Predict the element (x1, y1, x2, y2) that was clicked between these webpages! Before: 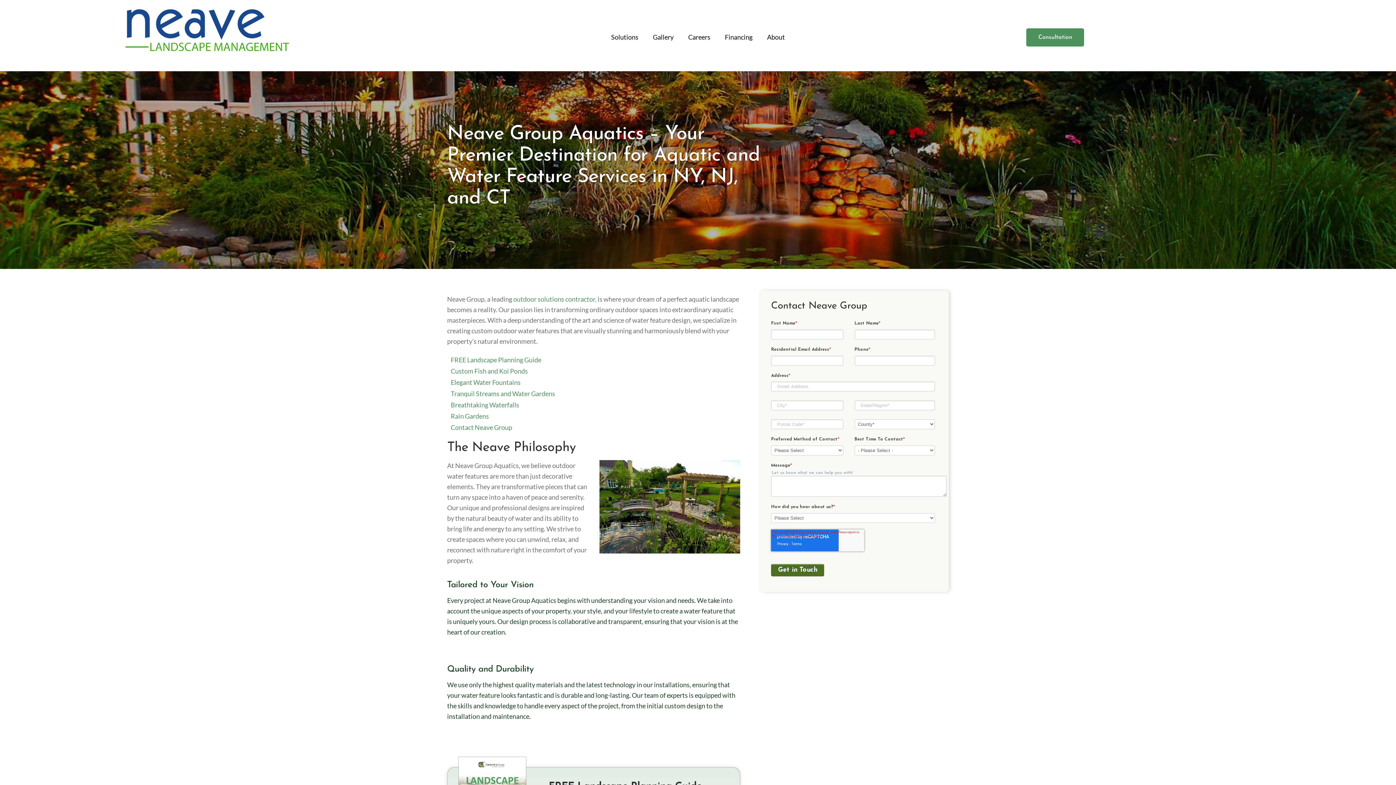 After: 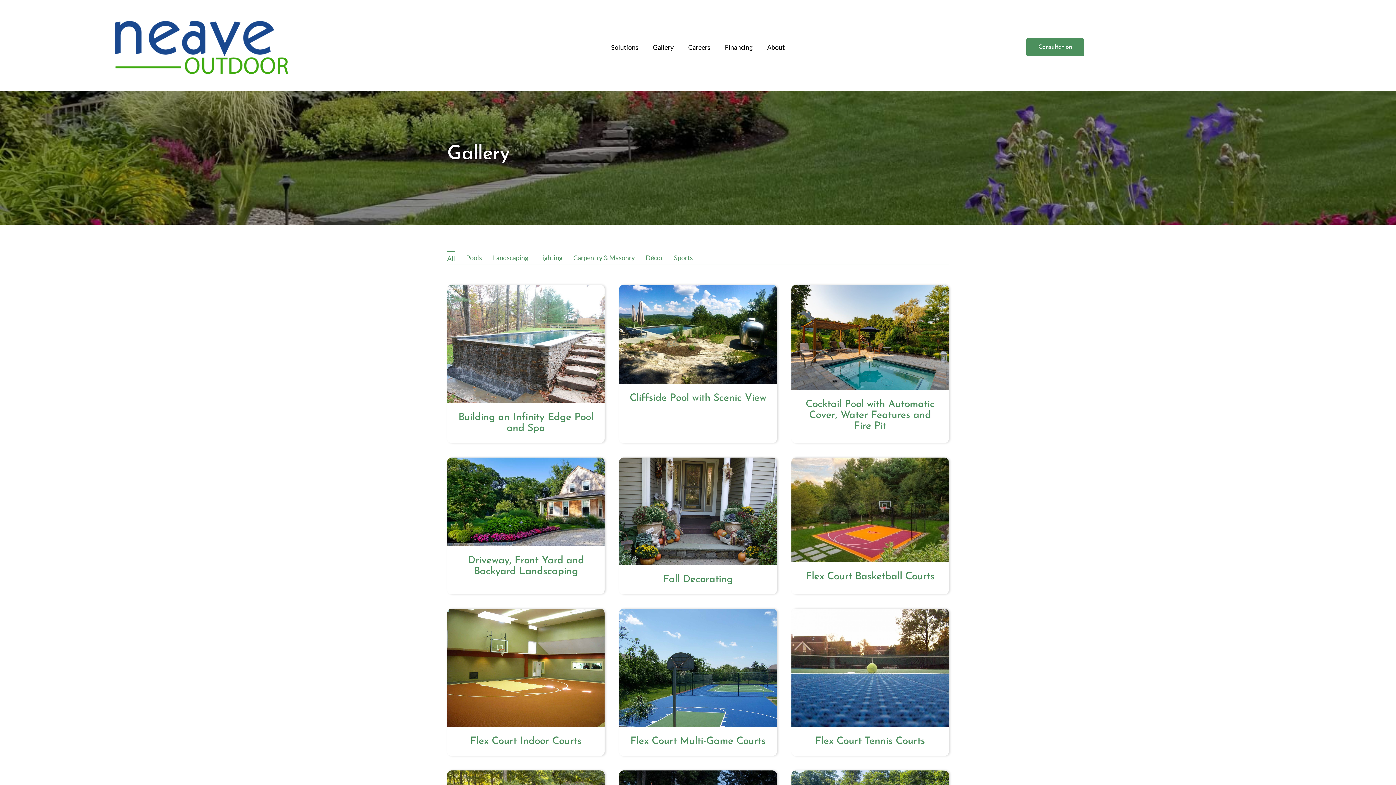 Action: label: Gallery bbox: (653, 24, 673, 50)